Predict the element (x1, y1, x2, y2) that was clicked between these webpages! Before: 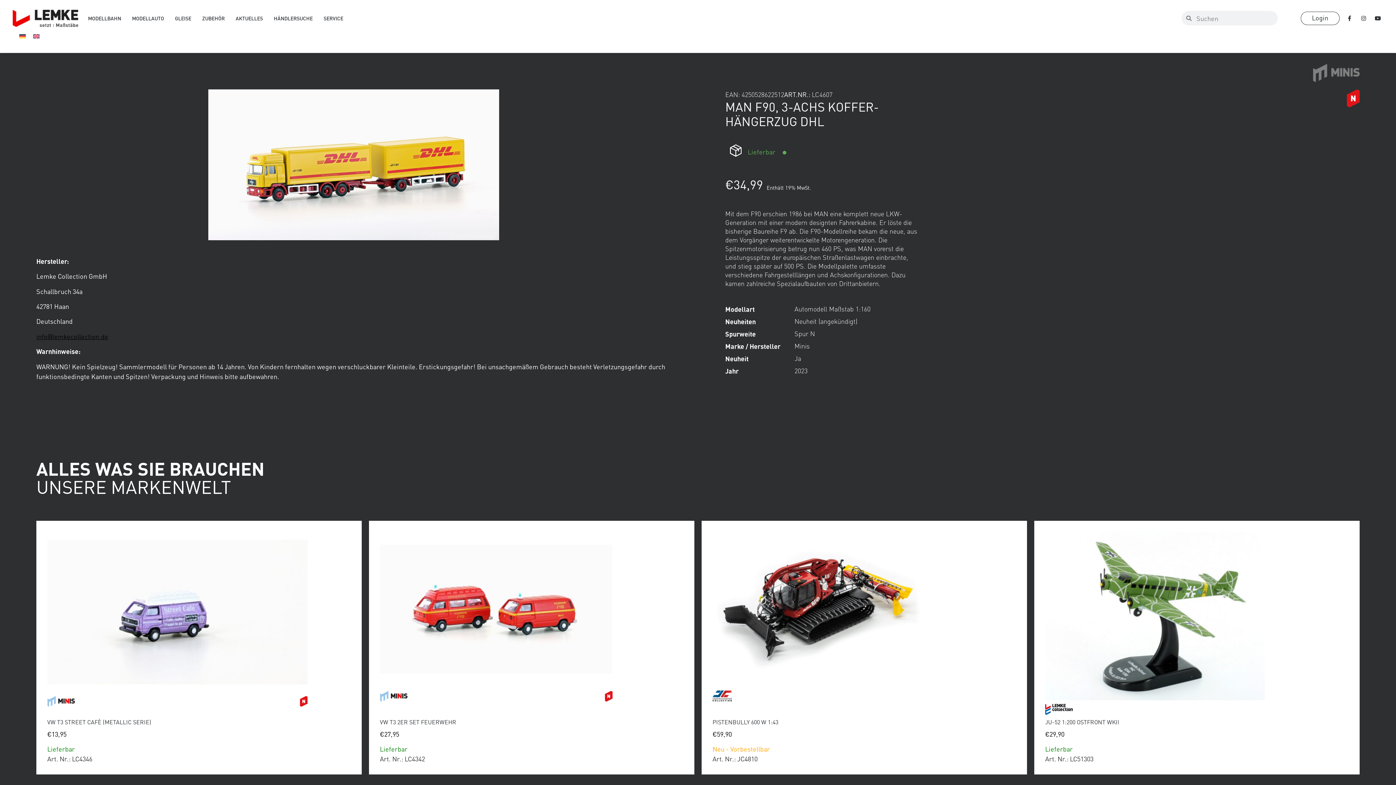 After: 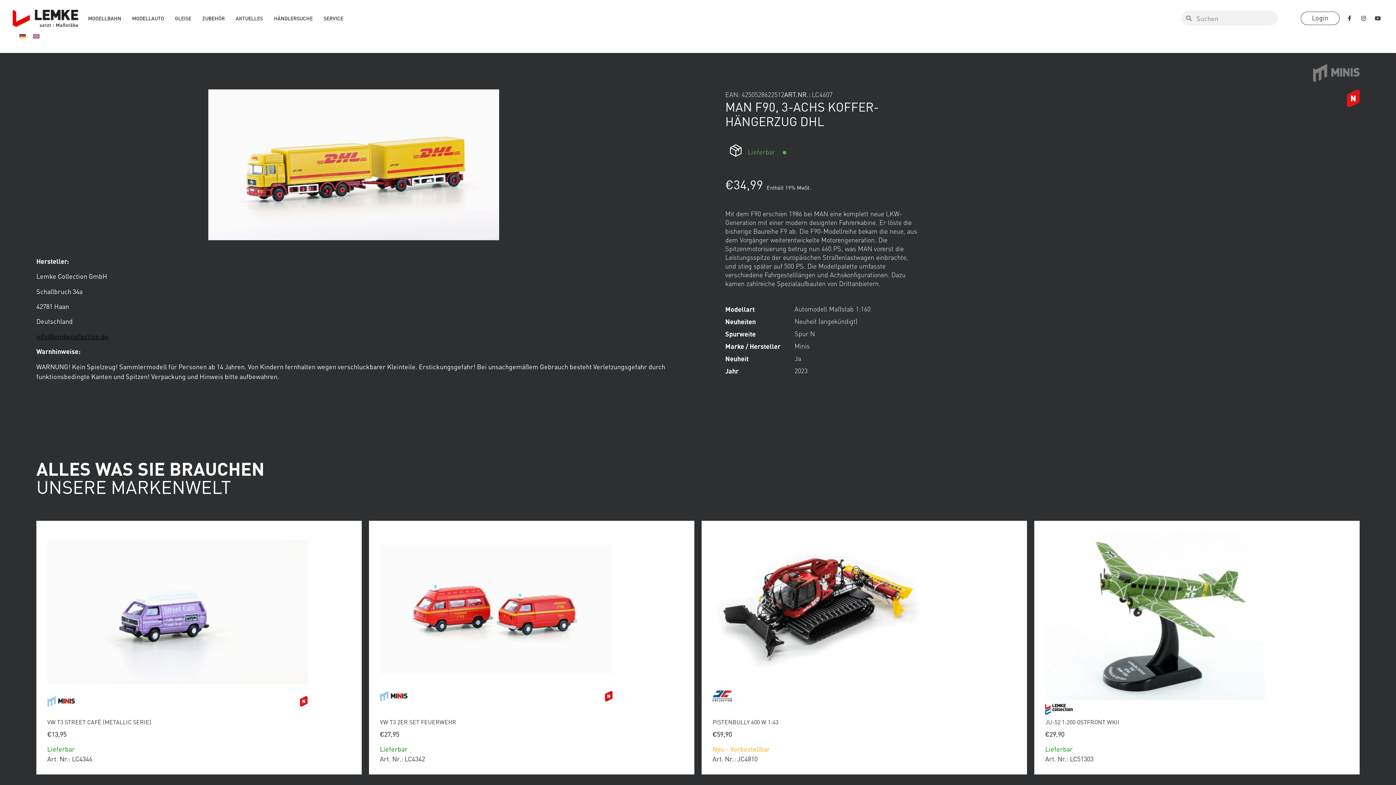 Action: bbox: (1372, 12, 1383, 23) label: Youtube